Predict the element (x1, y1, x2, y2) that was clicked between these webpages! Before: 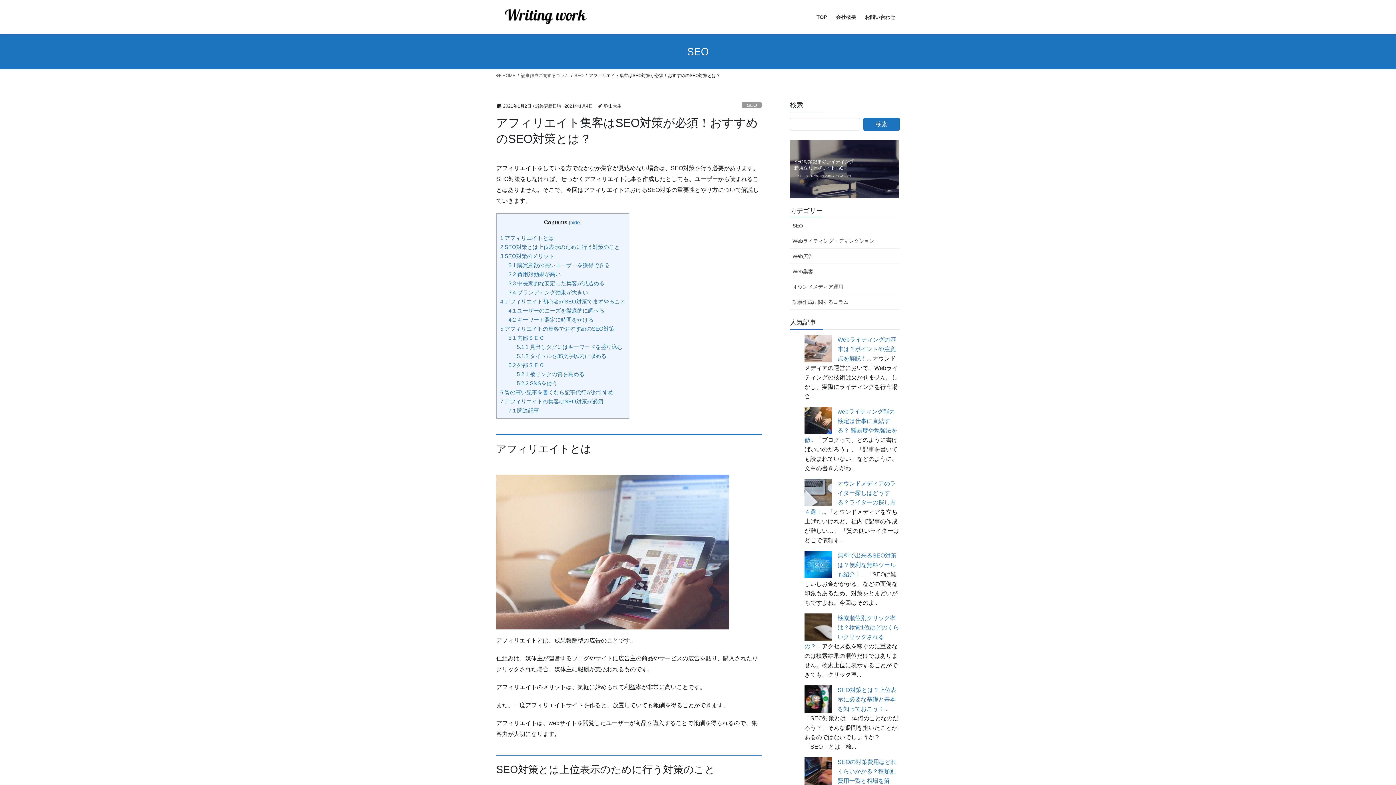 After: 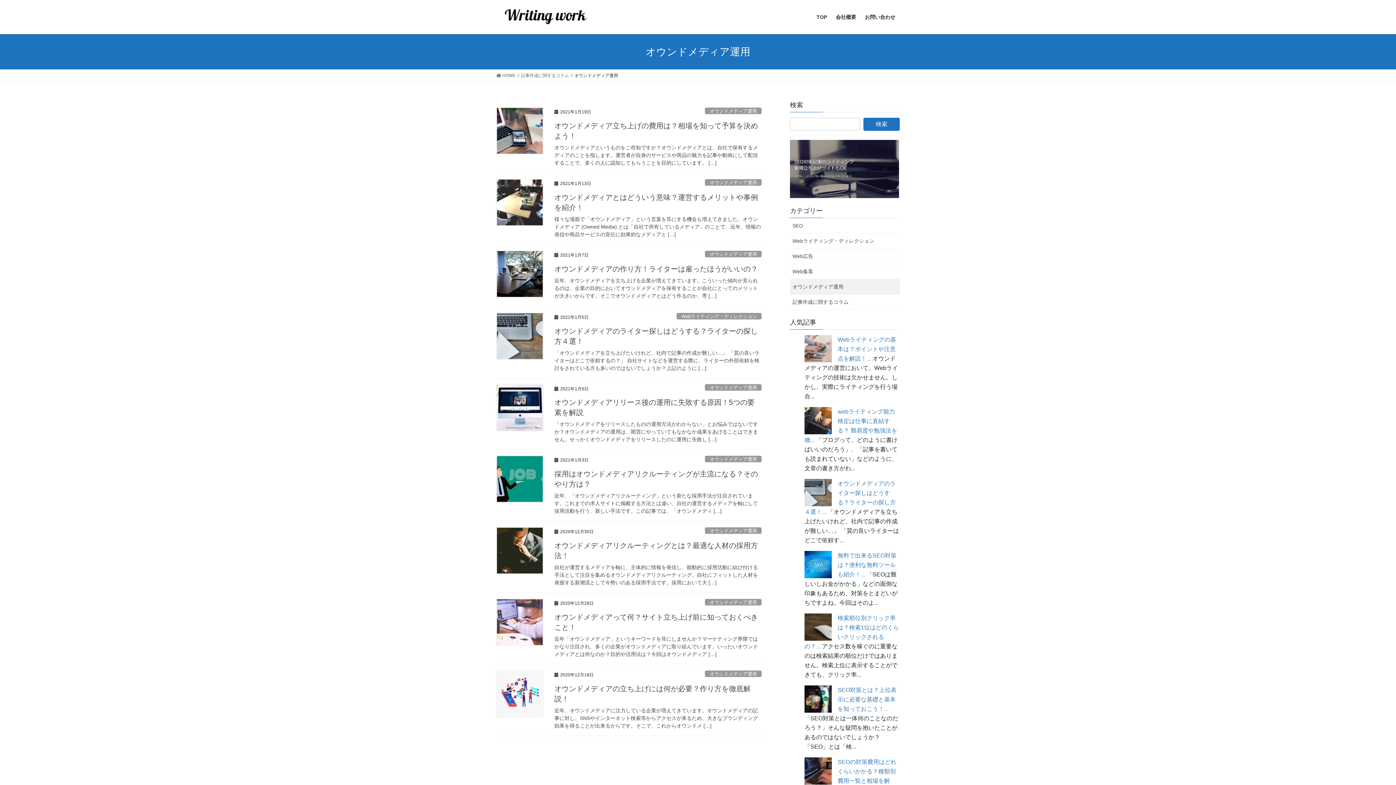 Action: label: オウンドメディア運用 bbox: (790, 279, 900, 294)